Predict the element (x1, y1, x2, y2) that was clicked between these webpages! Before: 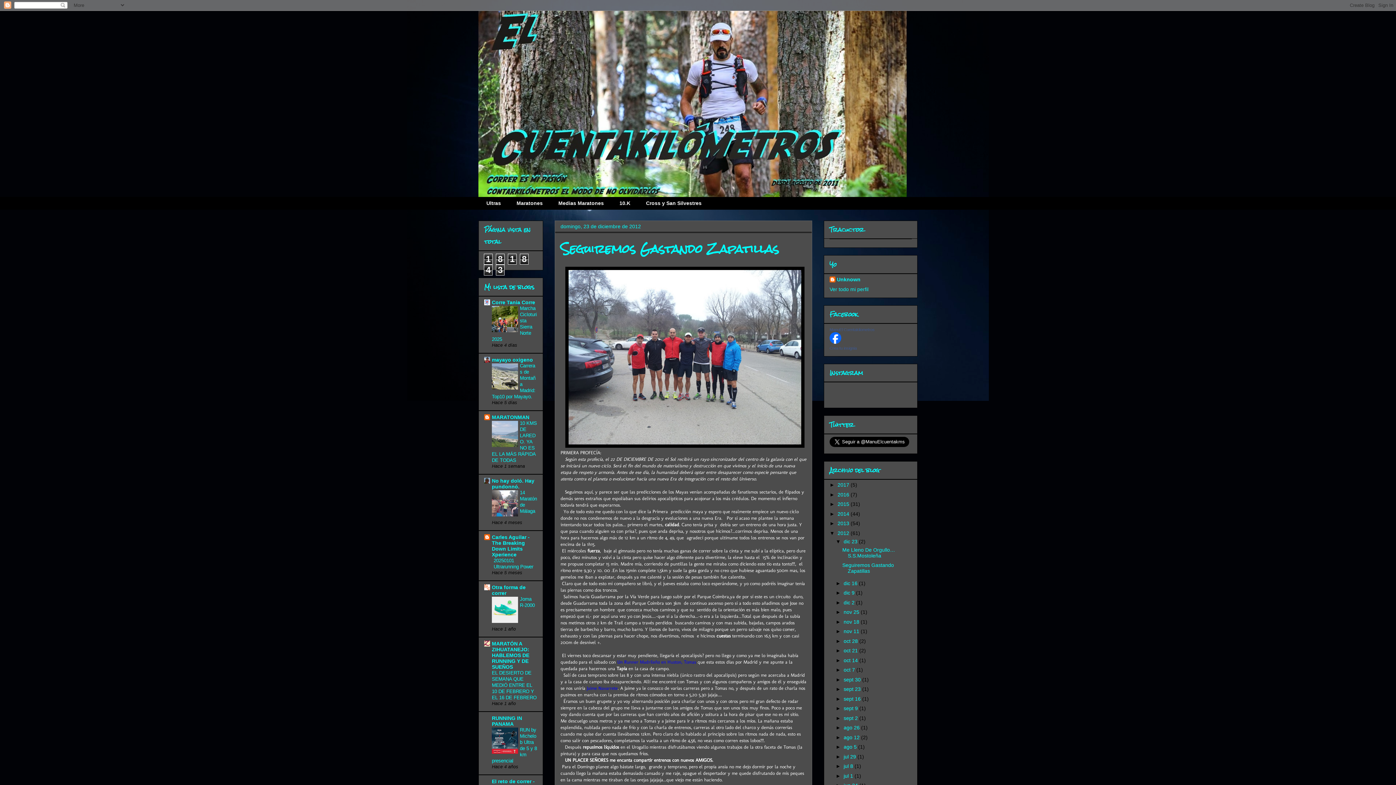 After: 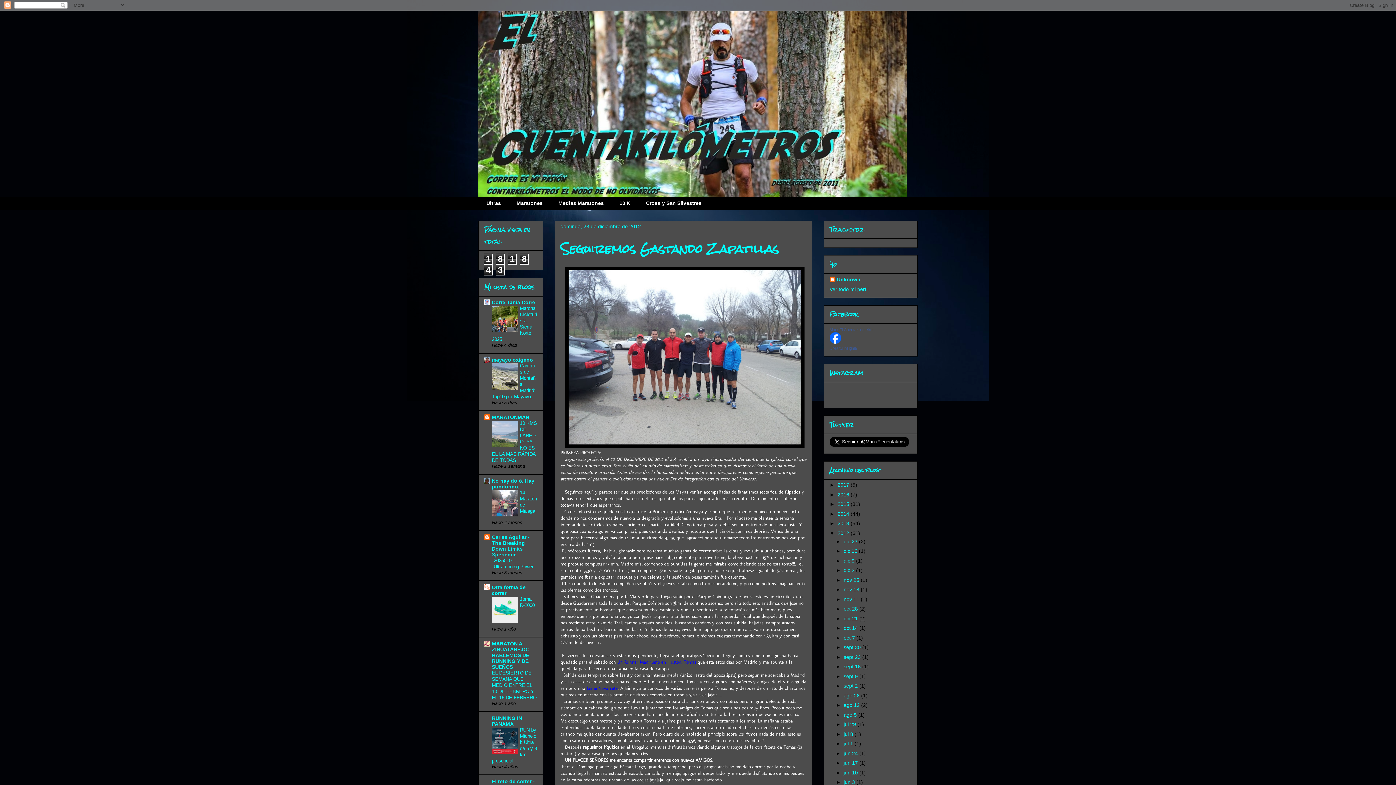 Action: bbox: (835, 538, 843, 544) label: ▼  